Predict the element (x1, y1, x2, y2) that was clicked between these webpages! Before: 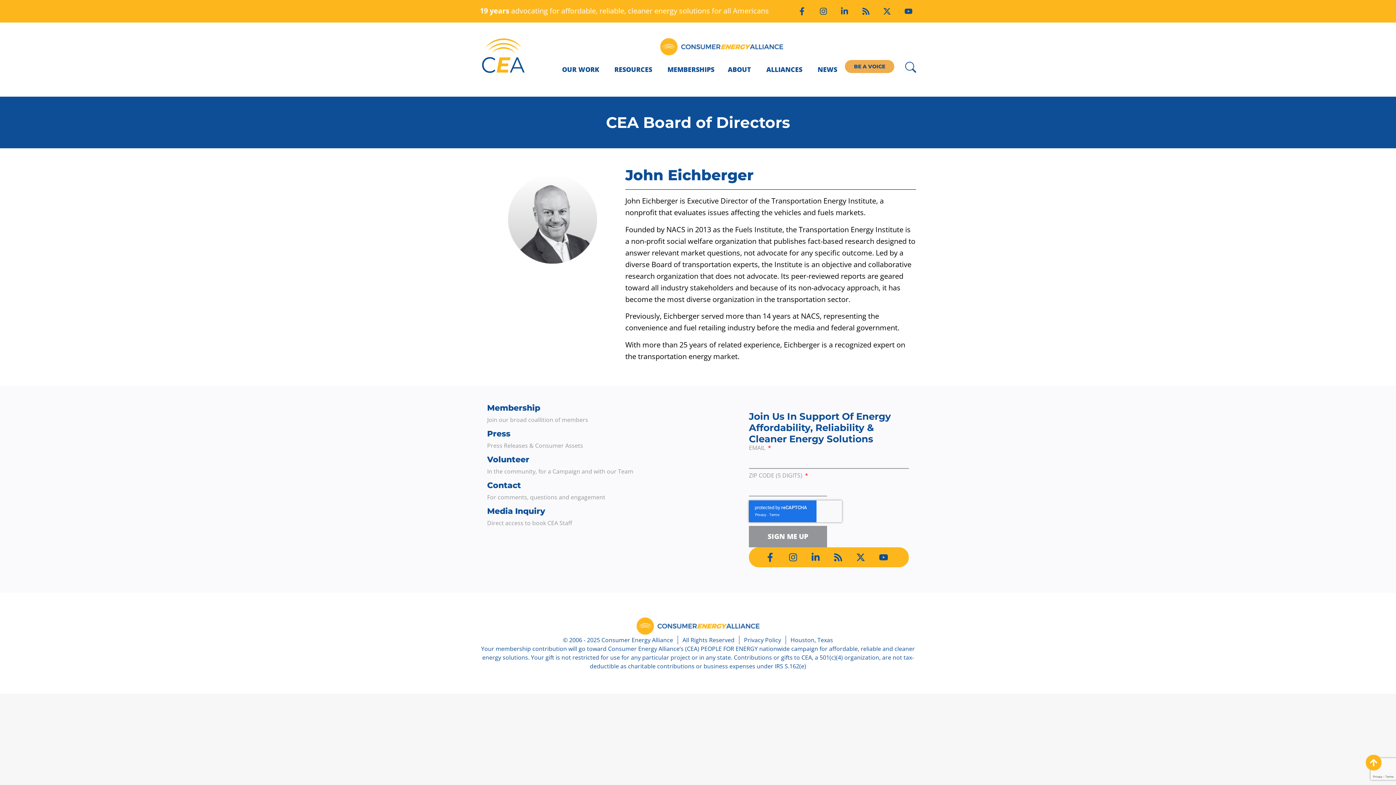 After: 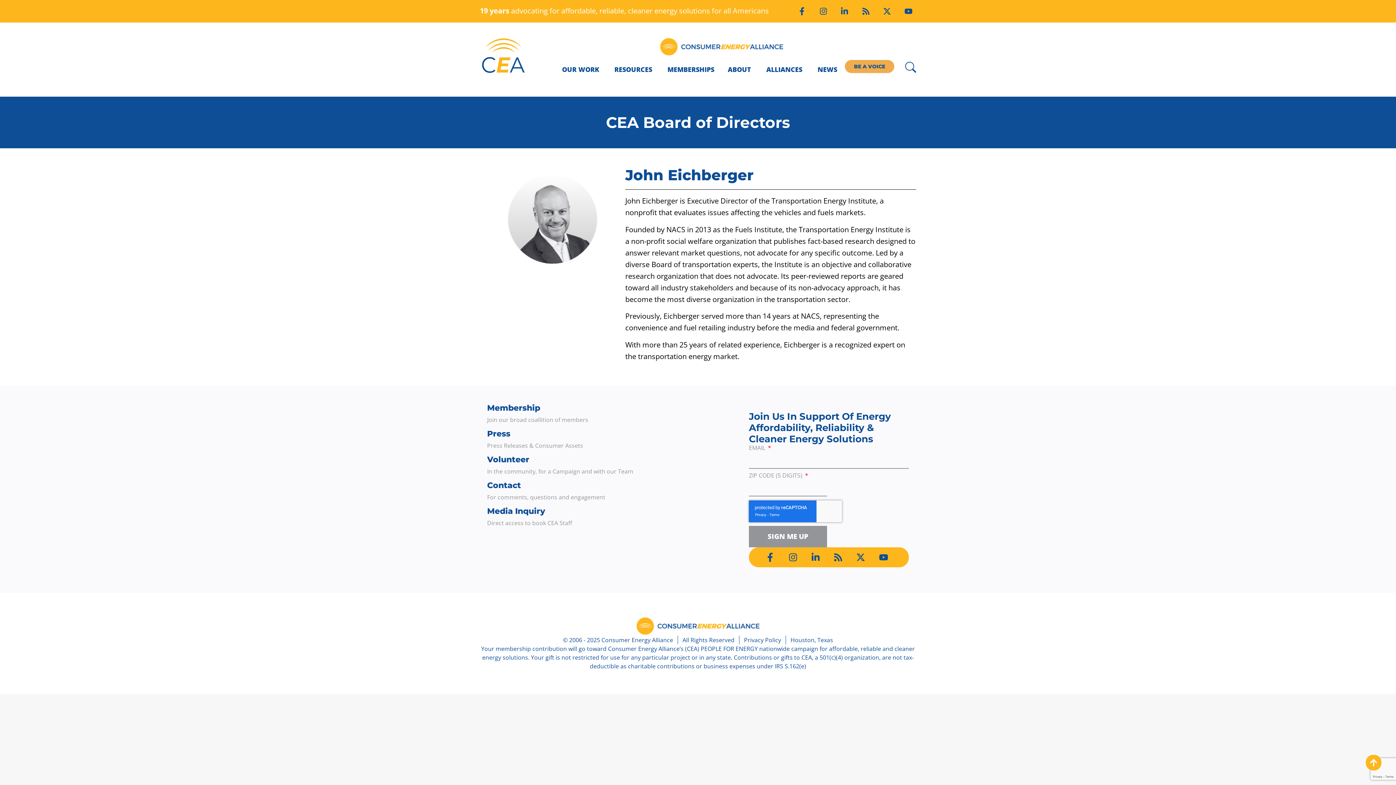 Action: bbox: (765, 553, 779, 562)